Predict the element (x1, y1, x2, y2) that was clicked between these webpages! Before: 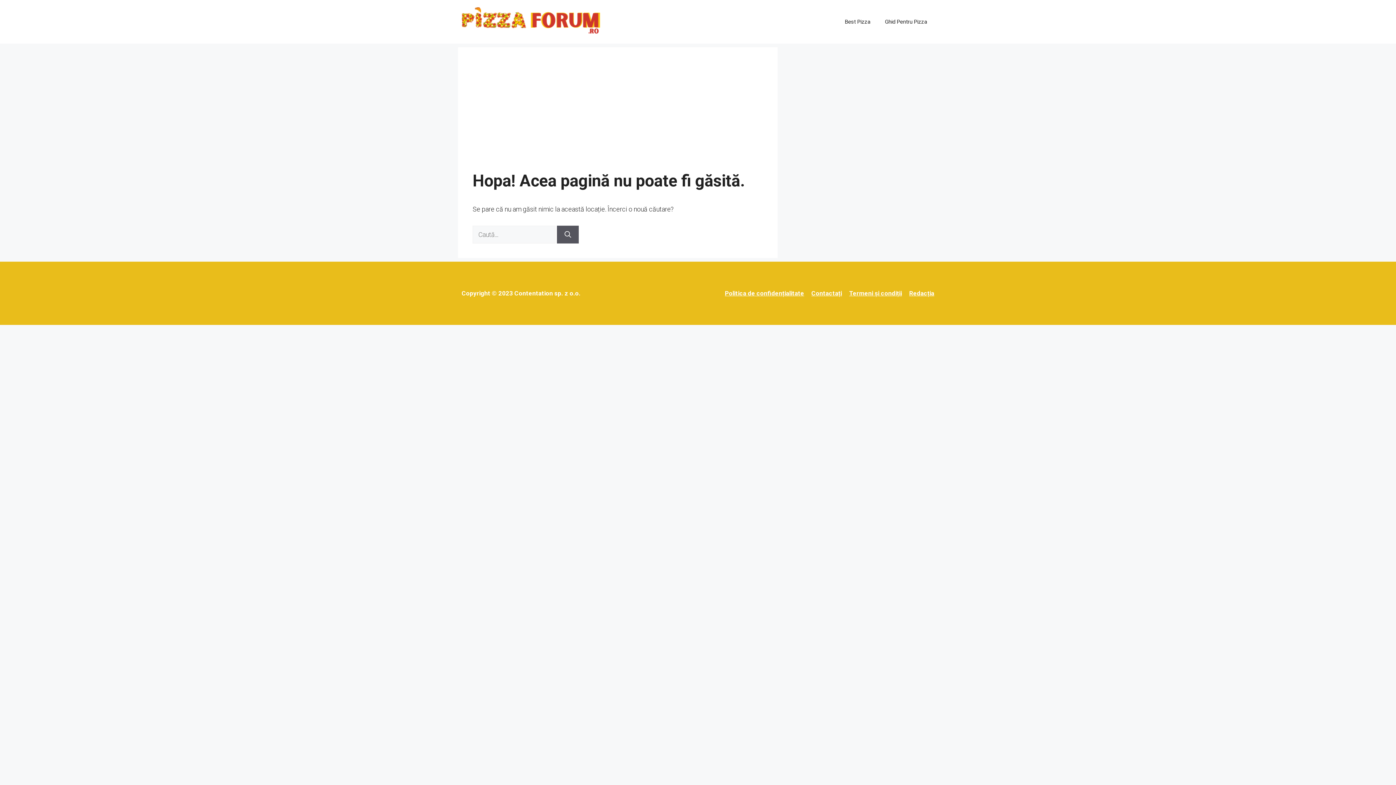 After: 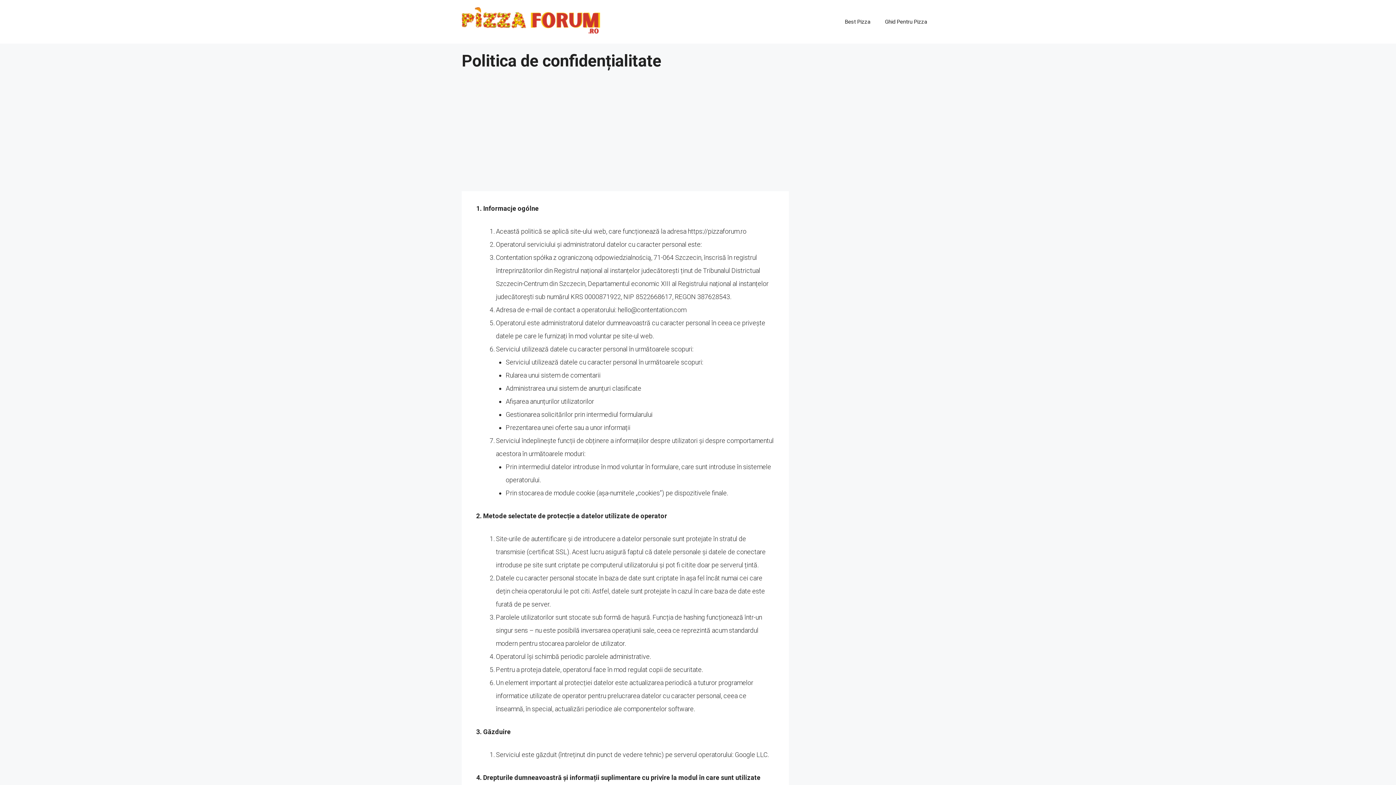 Action: label: Politica de confidențialitate bbox: (725, 289, 804, 296)